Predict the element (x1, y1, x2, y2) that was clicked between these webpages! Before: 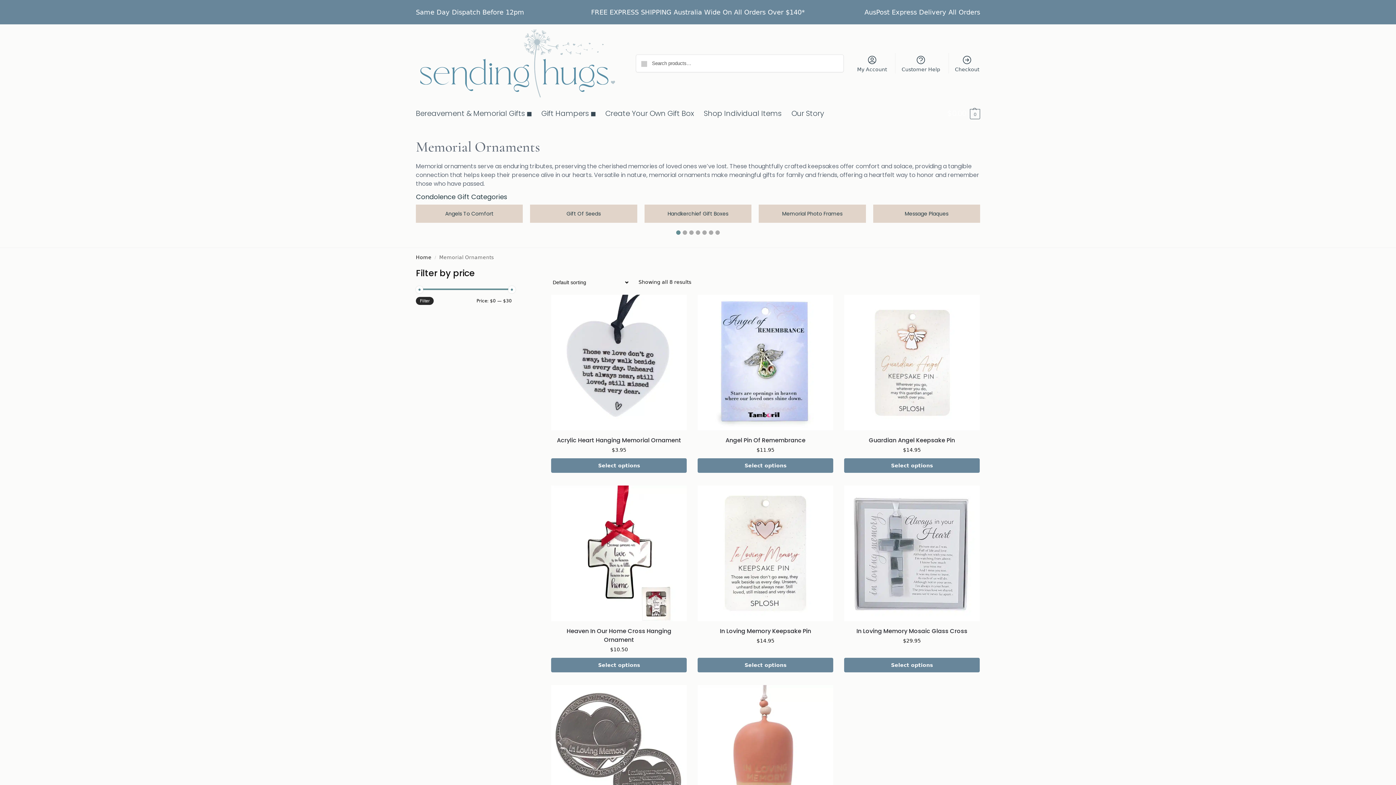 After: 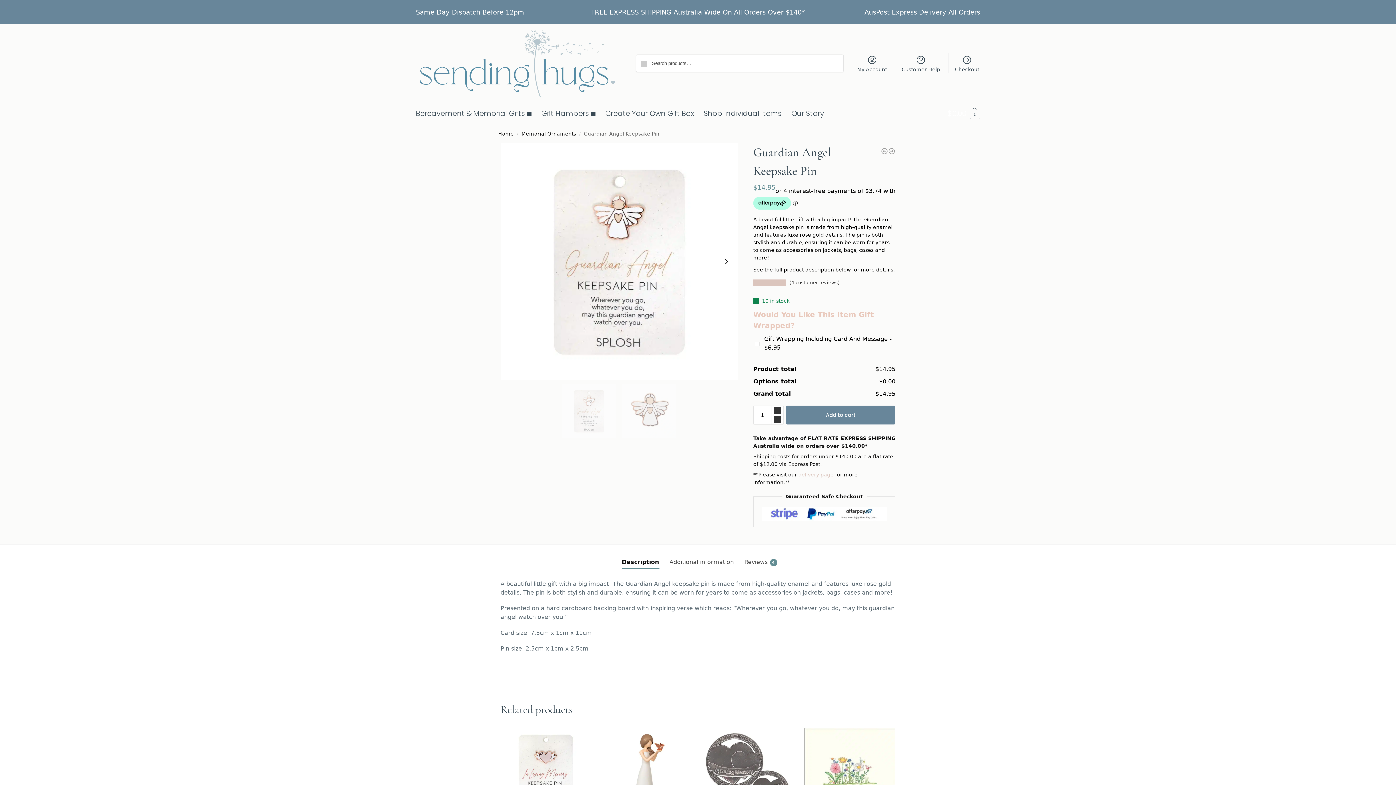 Action: bbox: (844, 294, 979, 430)